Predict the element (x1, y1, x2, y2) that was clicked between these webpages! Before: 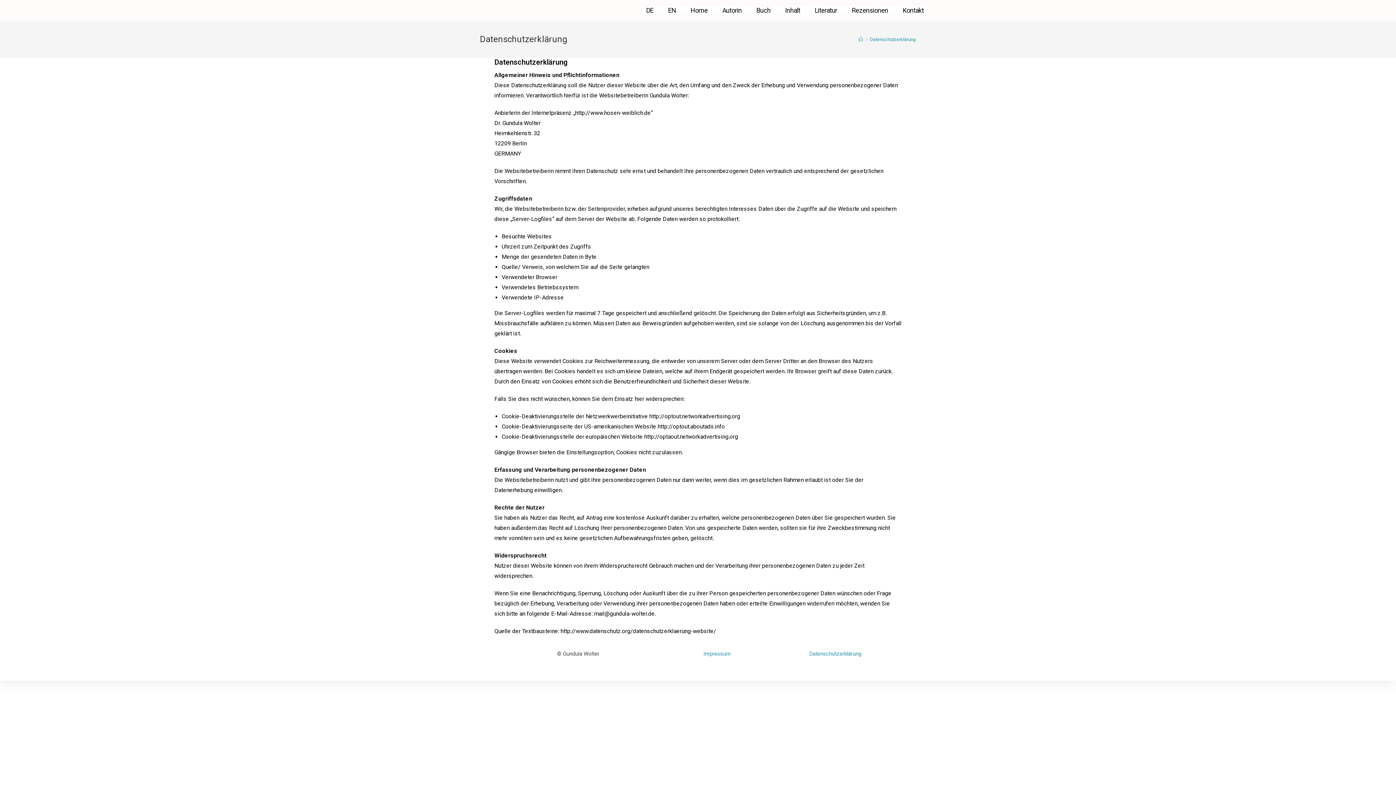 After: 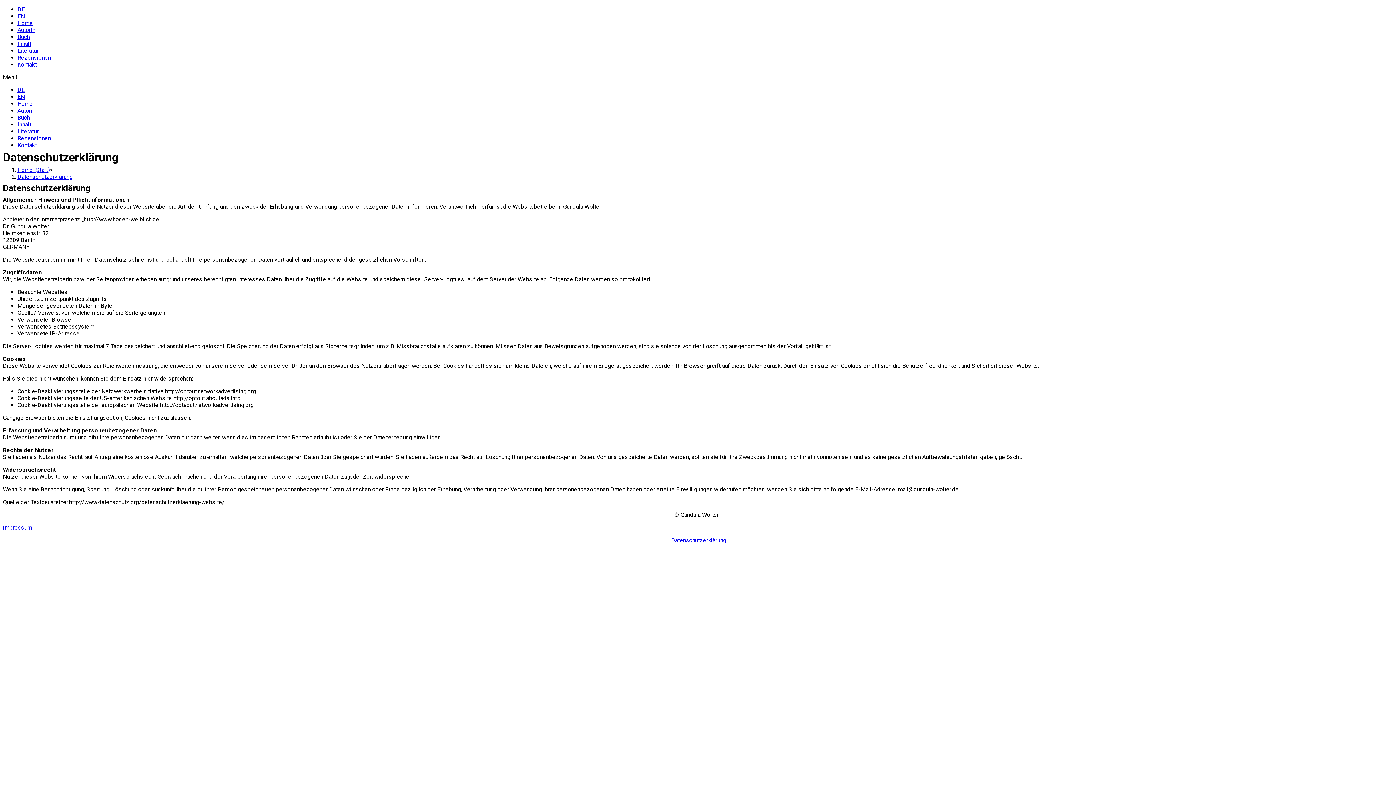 Action: label: DE bbox: (642, 6, 657, 14)